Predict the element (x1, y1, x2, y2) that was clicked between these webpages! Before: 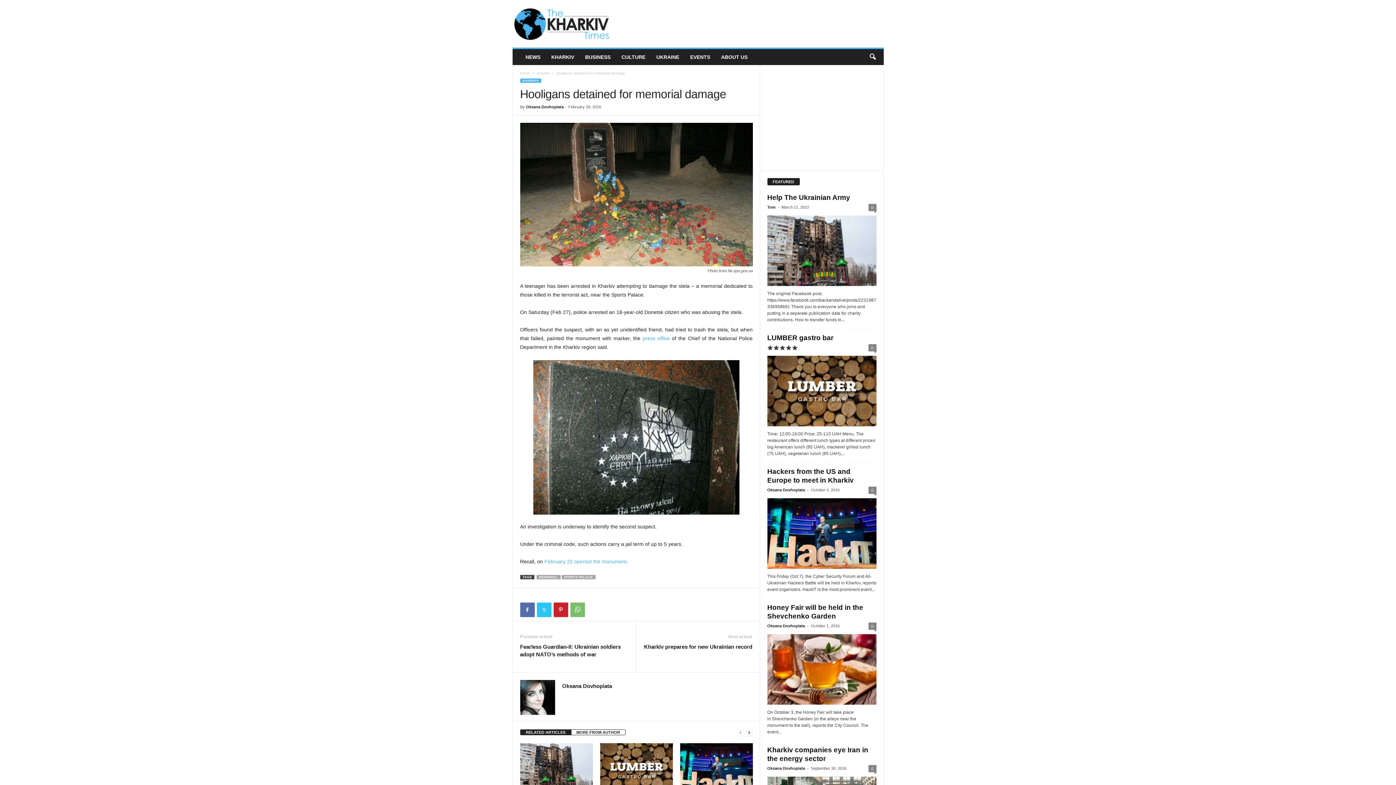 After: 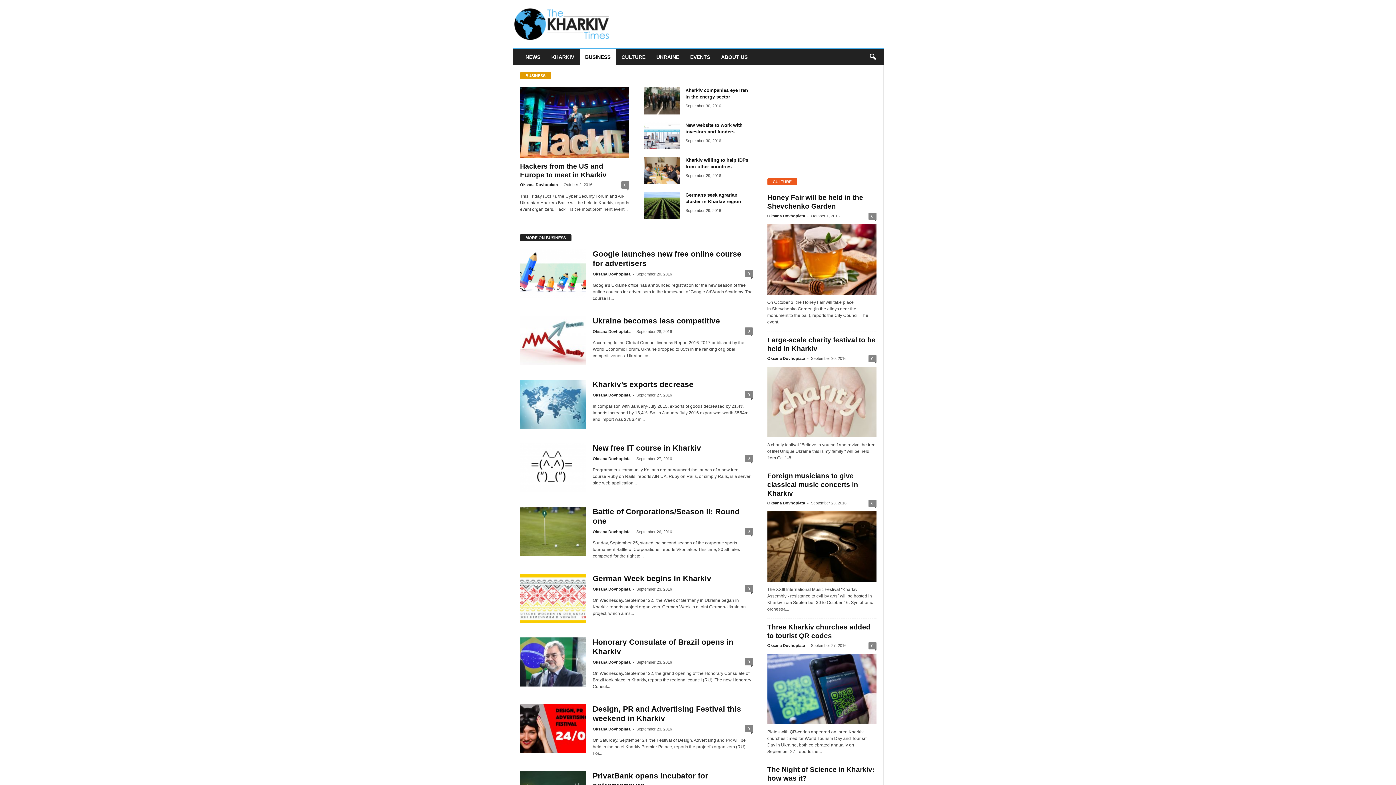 Action: bbox: (579, 49, 616, 65) label: BUSINESS